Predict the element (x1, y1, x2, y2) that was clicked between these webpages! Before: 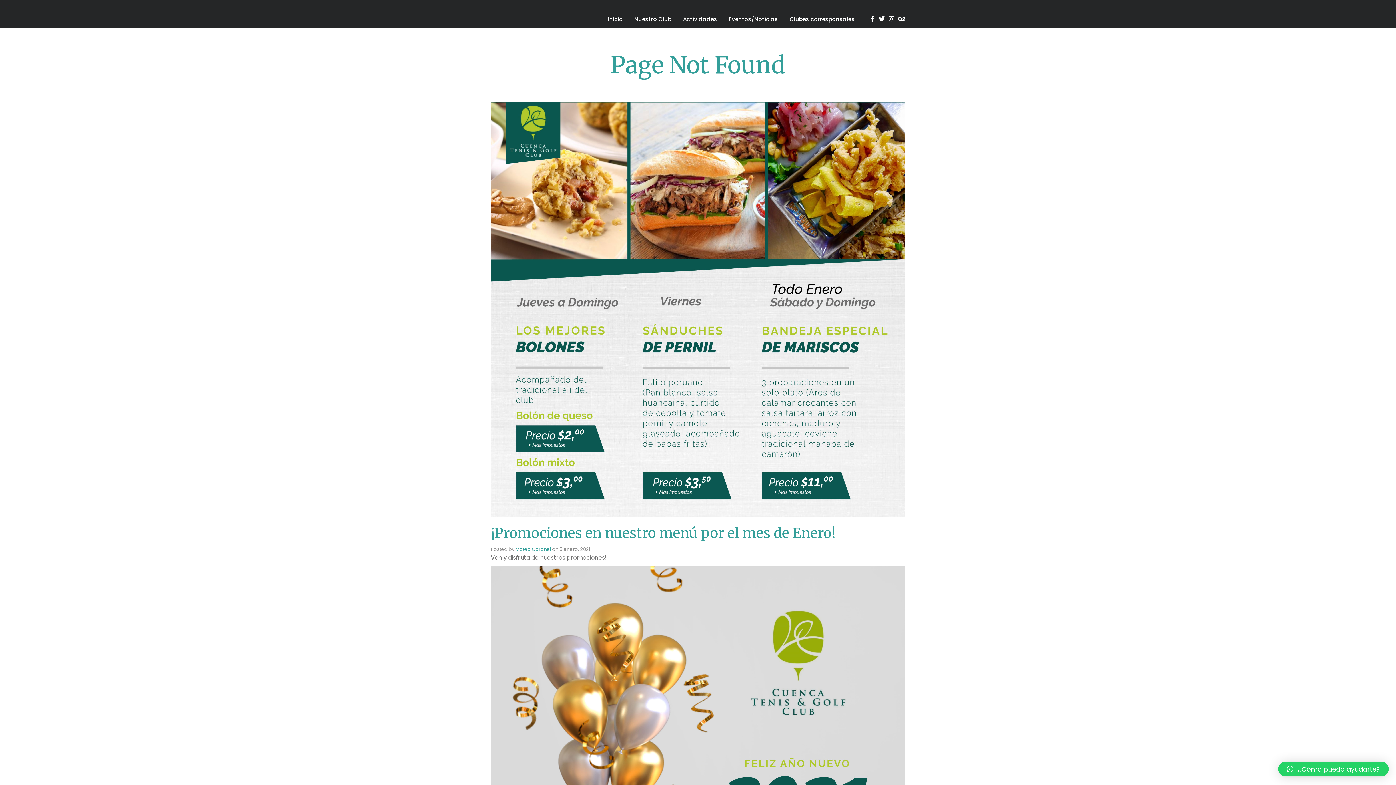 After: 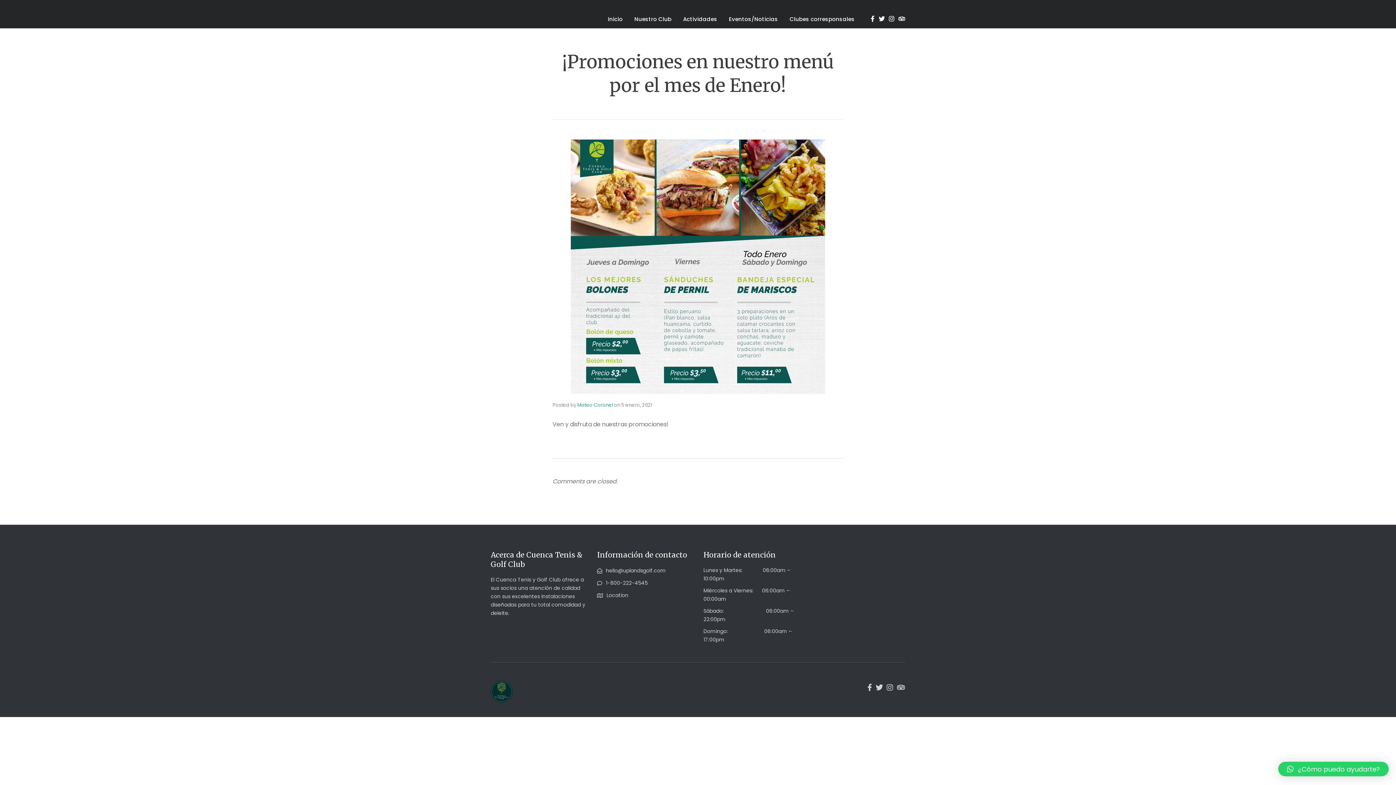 Action: label: ¡Promociones en nuestro menú por el mes de Enero! bbox: (490, 524, 835, 541)